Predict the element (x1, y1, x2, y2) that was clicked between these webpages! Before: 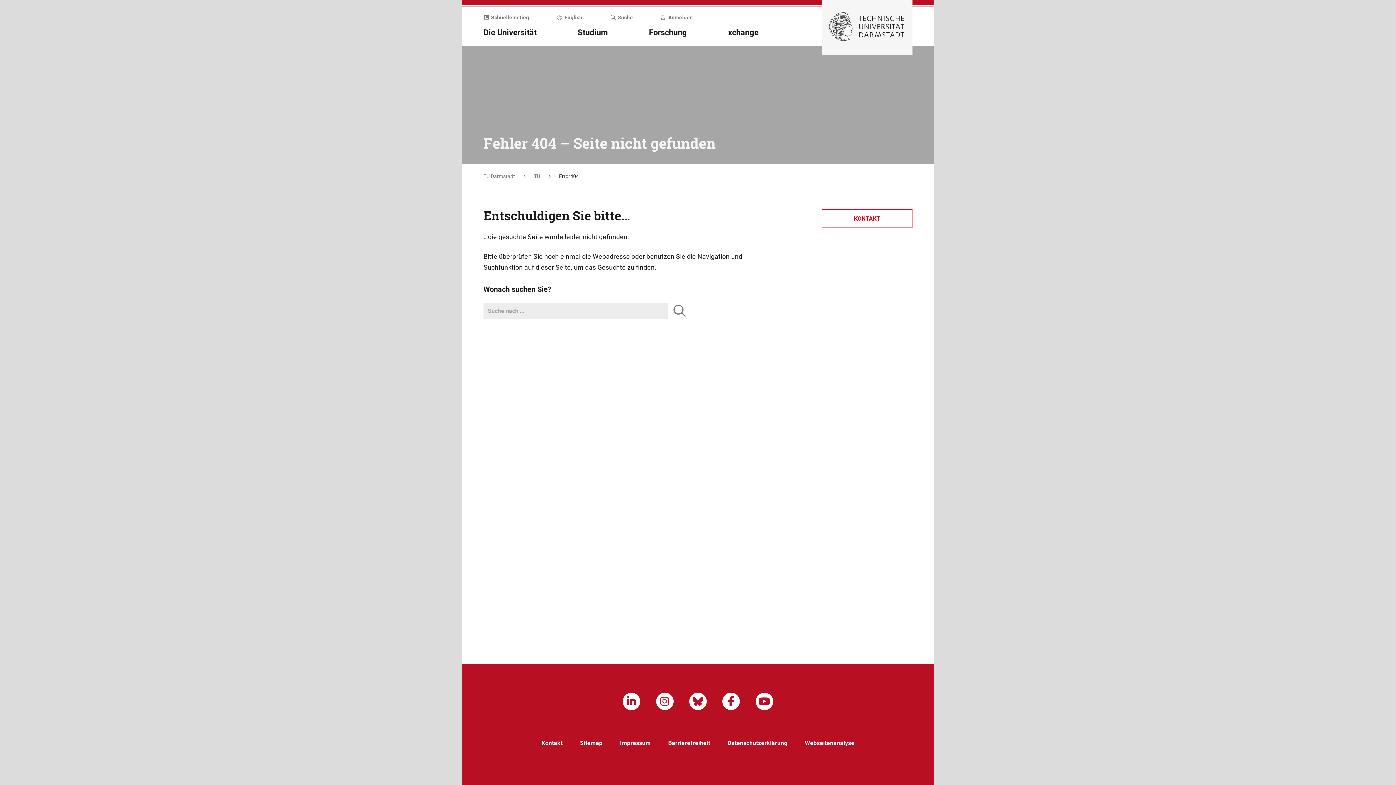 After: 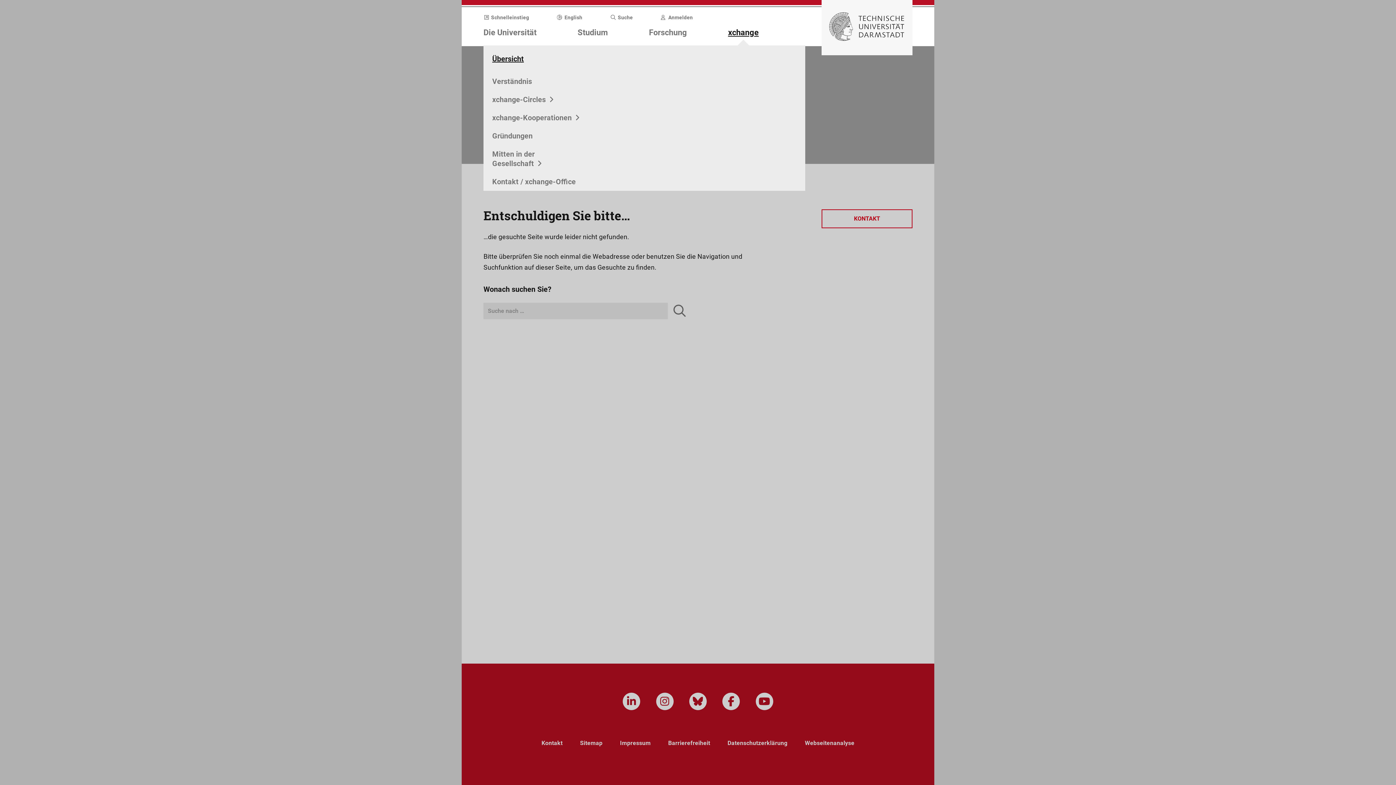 Action: bbox: (728, 27, 758, 37) label: xchange